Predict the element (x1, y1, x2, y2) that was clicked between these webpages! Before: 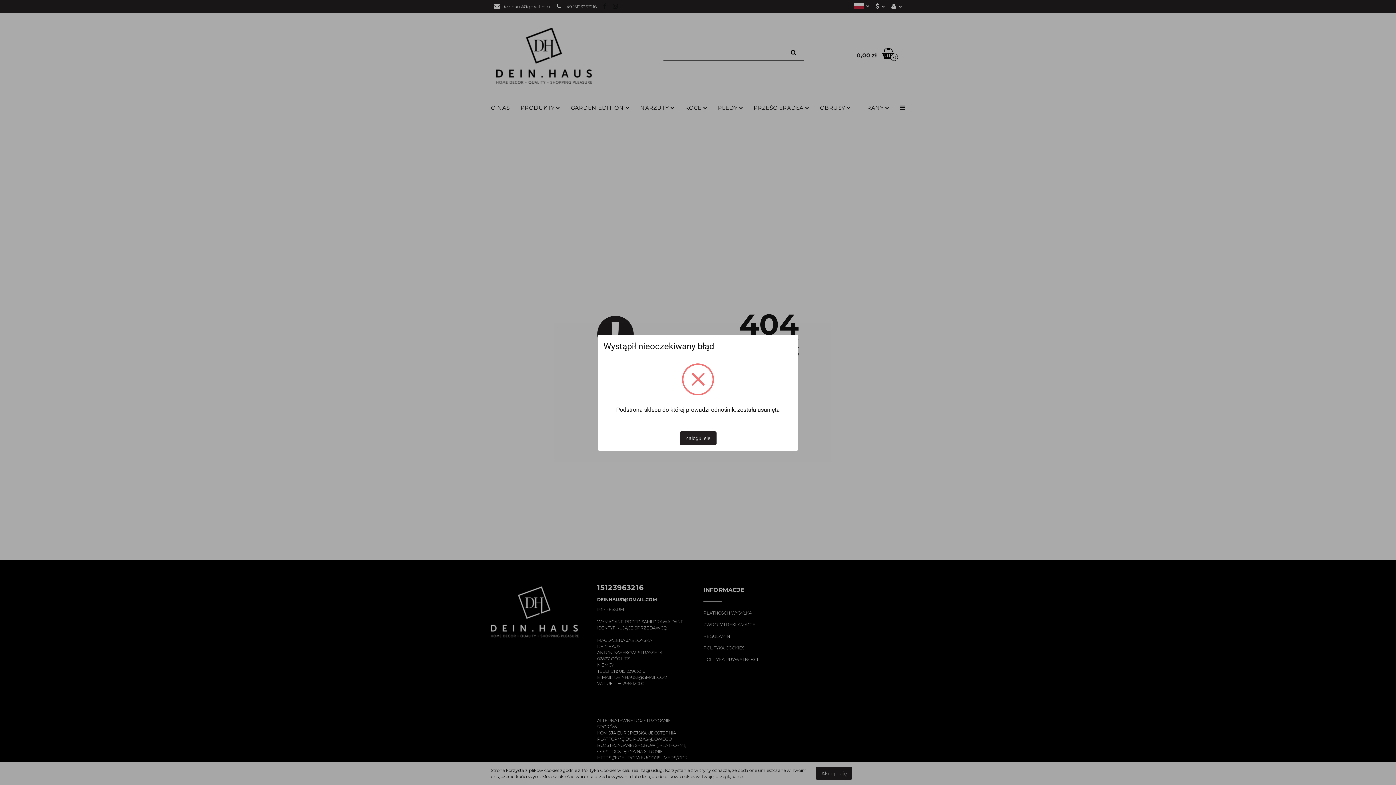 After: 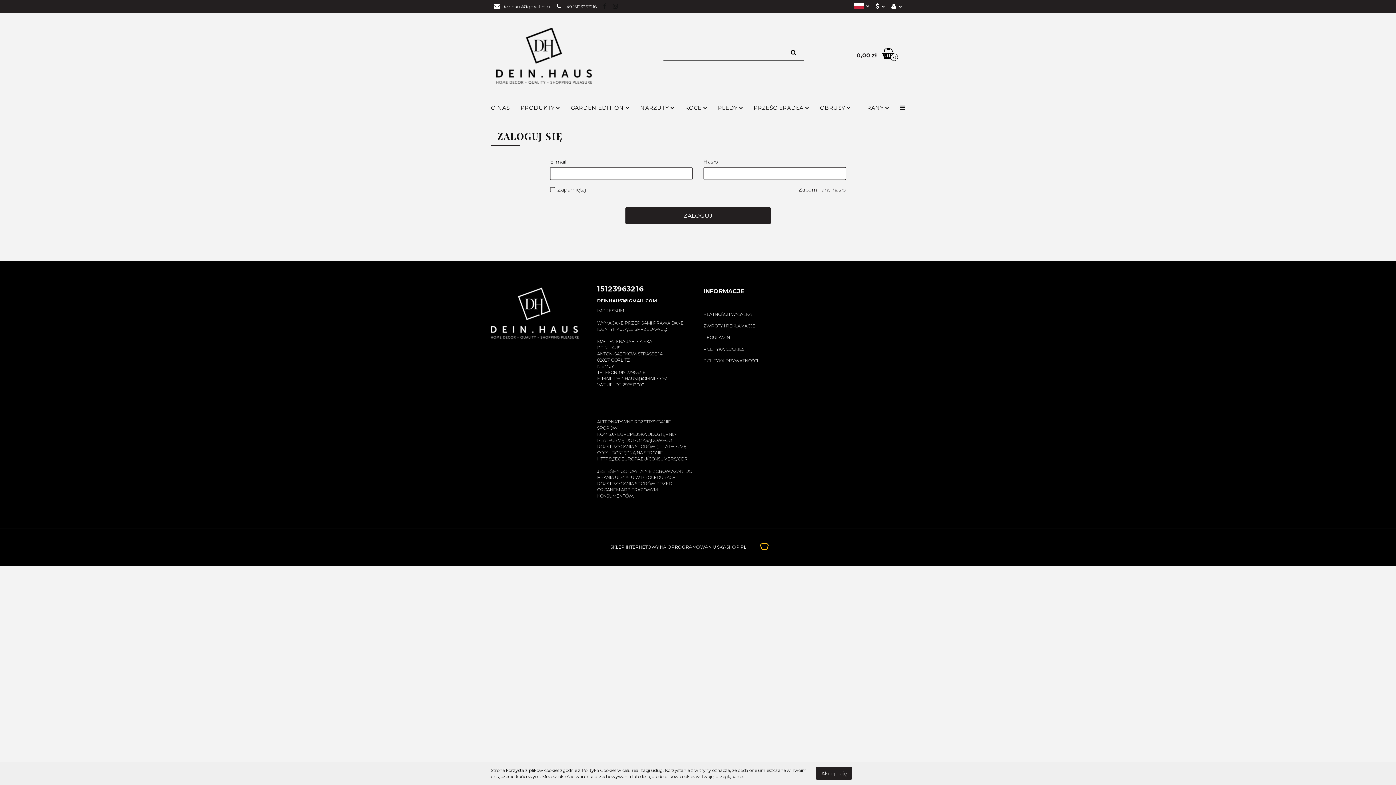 Action: bbox: (679, 431, 716, 445) label: Zaloguj się